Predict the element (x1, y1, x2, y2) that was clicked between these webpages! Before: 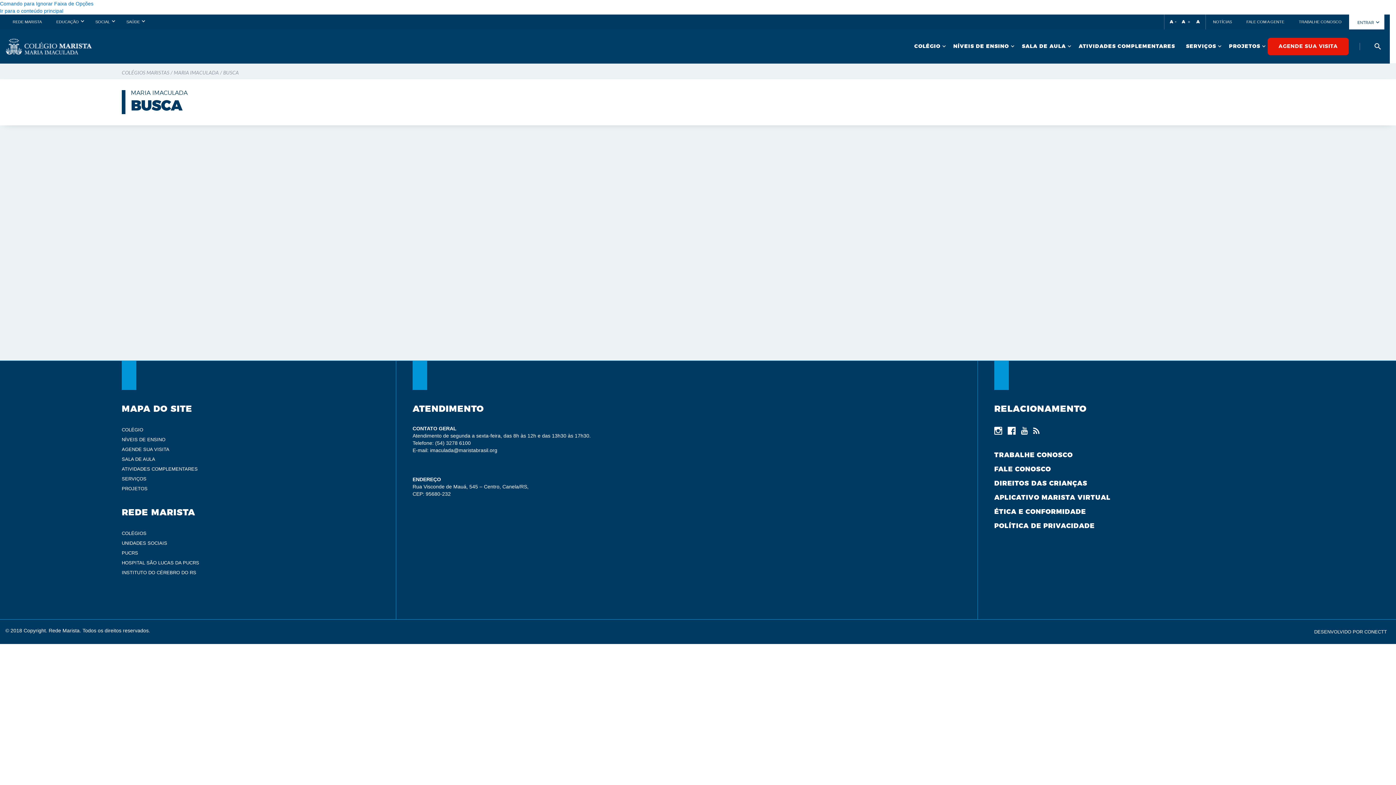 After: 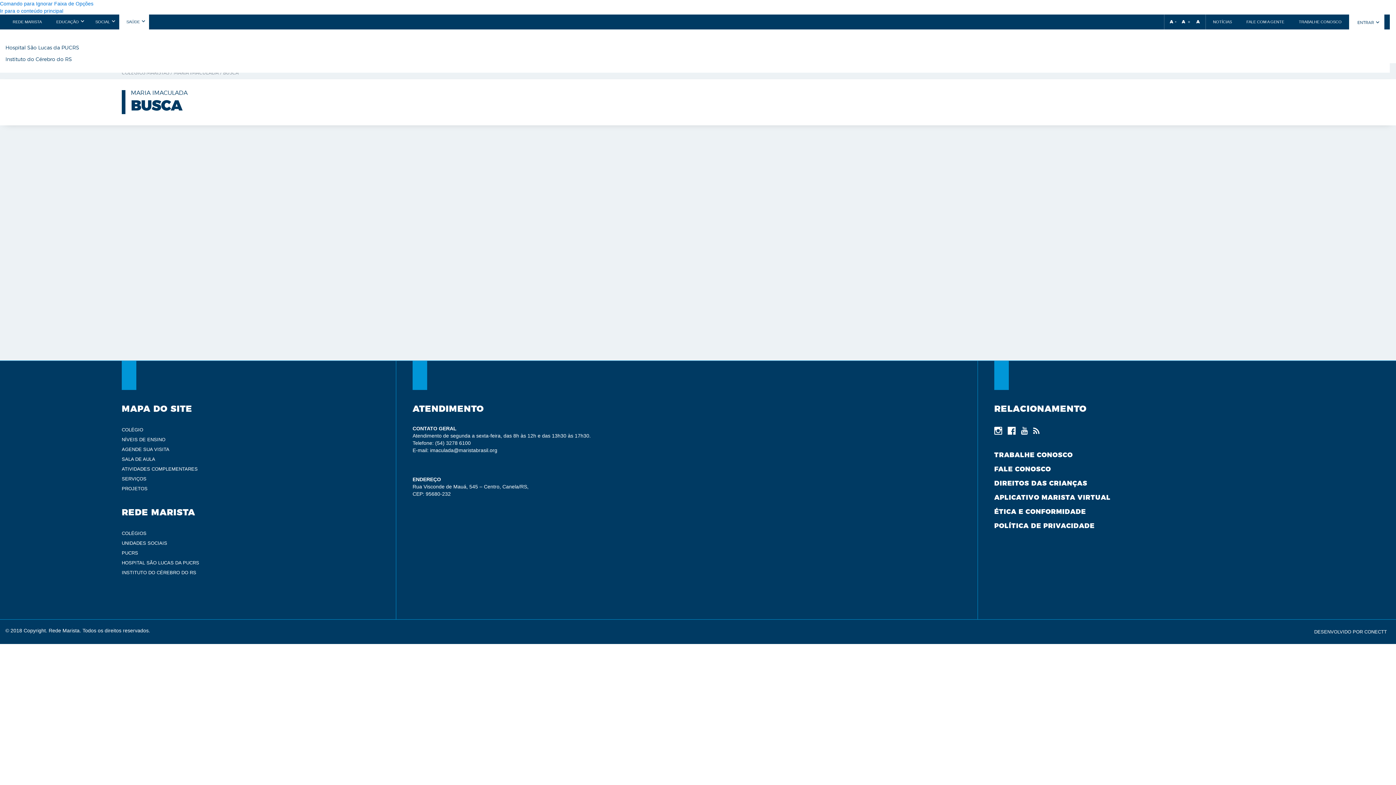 Action: label: SAÚDE bbox: (119, 14, 149, 29)